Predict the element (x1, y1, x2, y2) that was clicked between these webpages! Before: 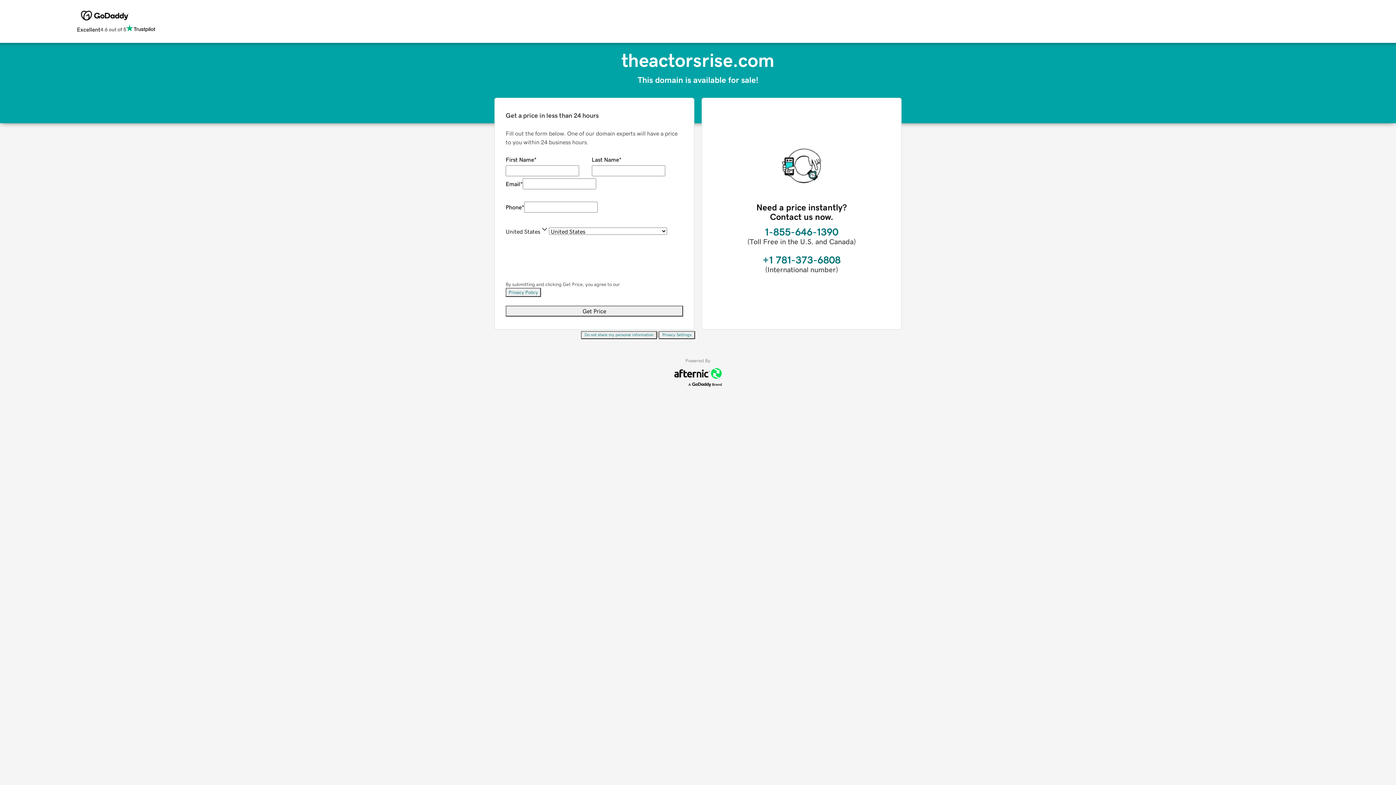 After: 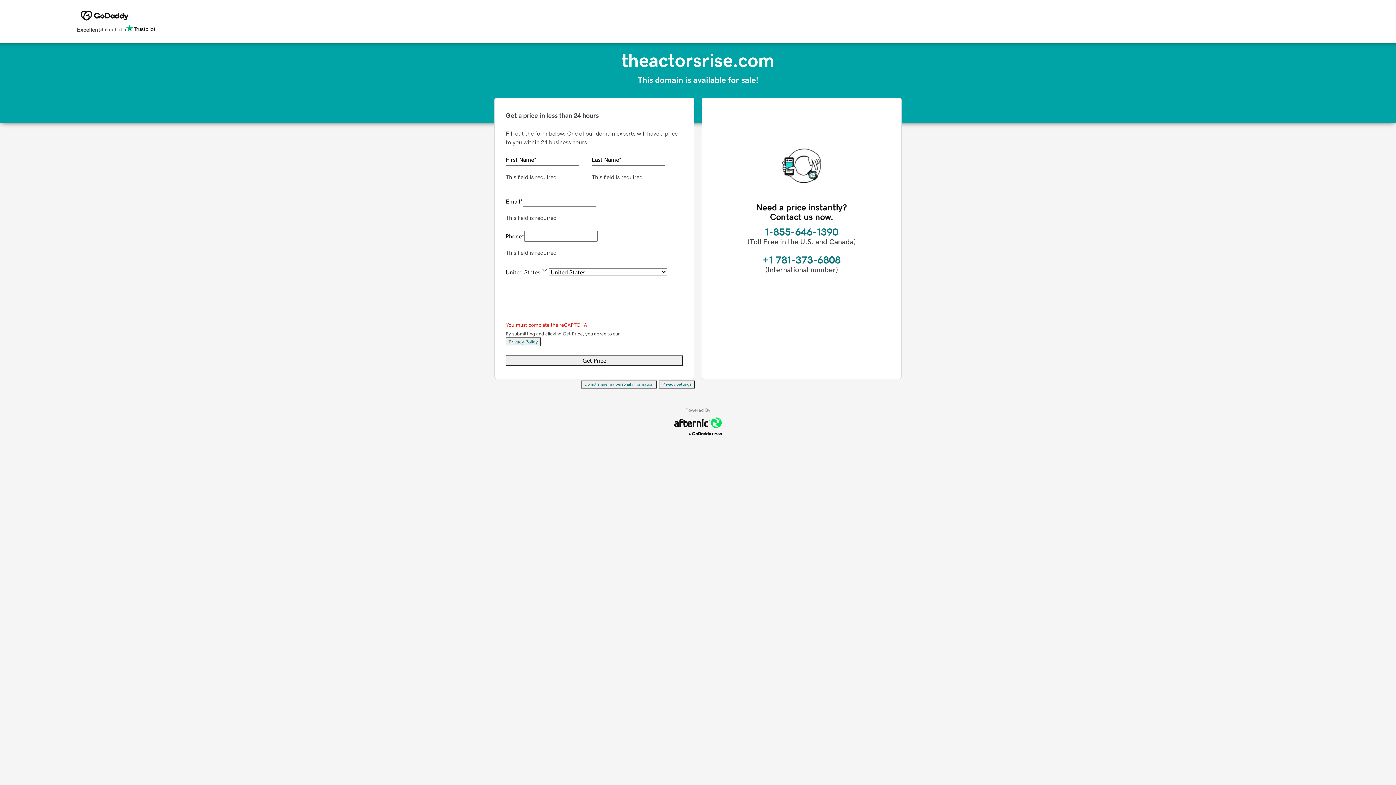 Action: label: Get Price bbox: (505, 305, 683, 316)